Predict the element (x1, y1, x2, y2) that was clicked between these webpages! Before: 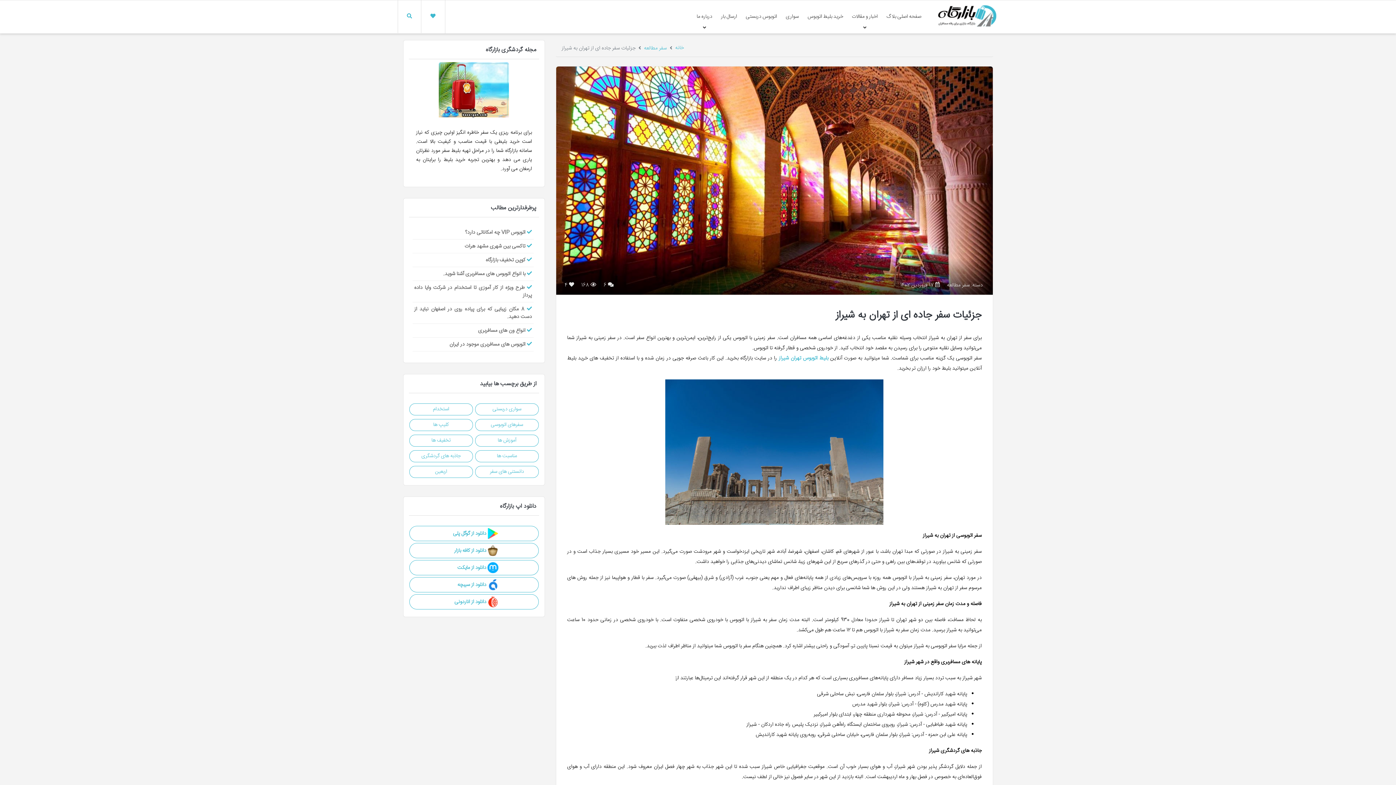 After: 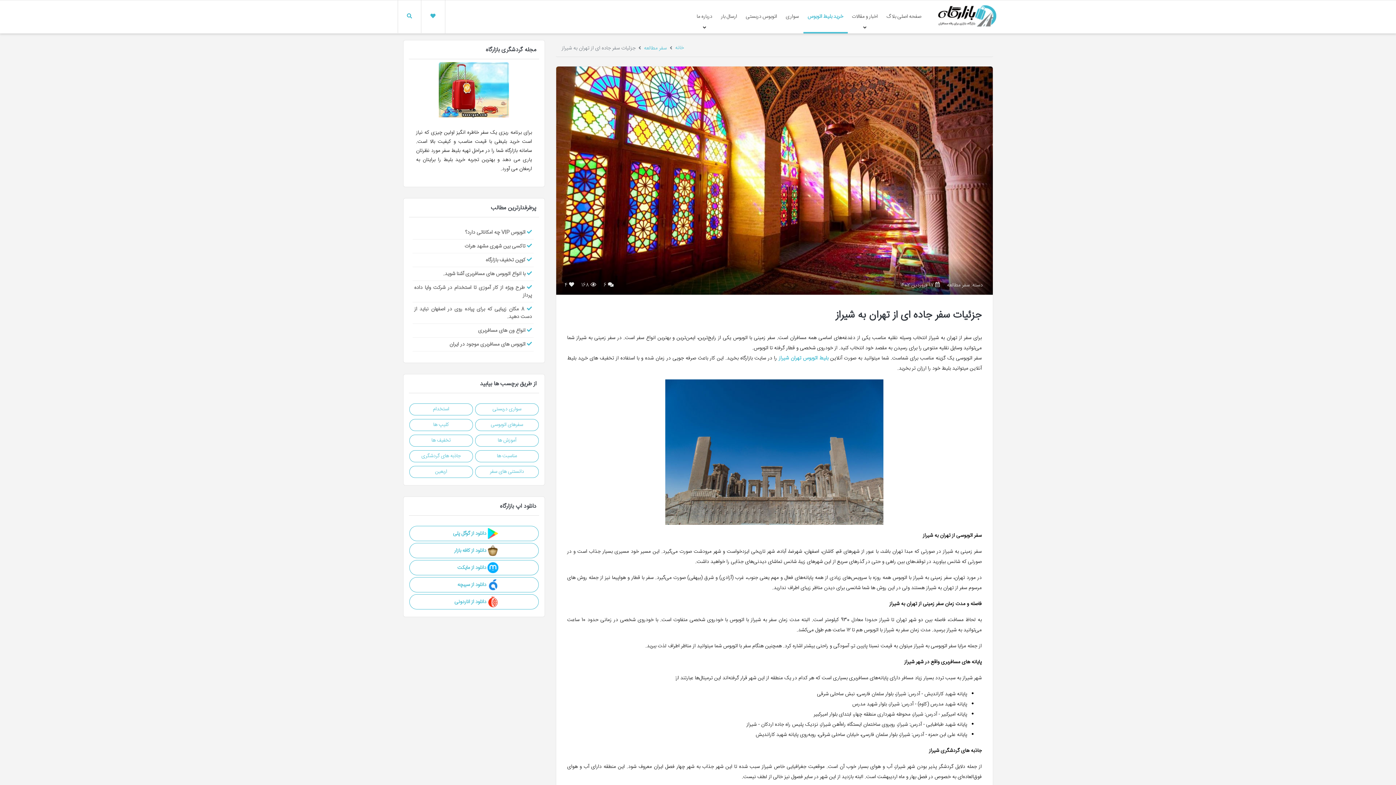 Action: label: خرید بلیط اتوبوس bbox: (803, 0, 847, 33)